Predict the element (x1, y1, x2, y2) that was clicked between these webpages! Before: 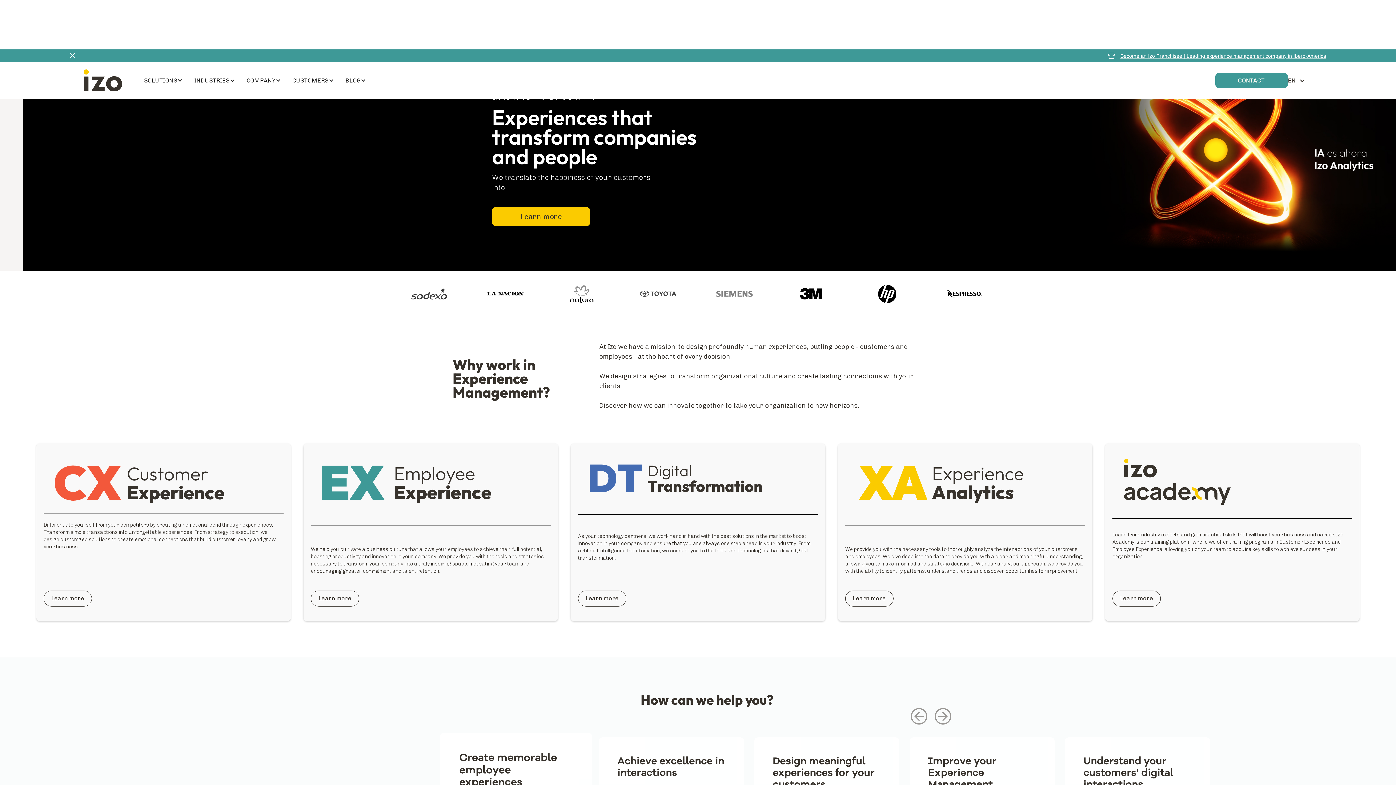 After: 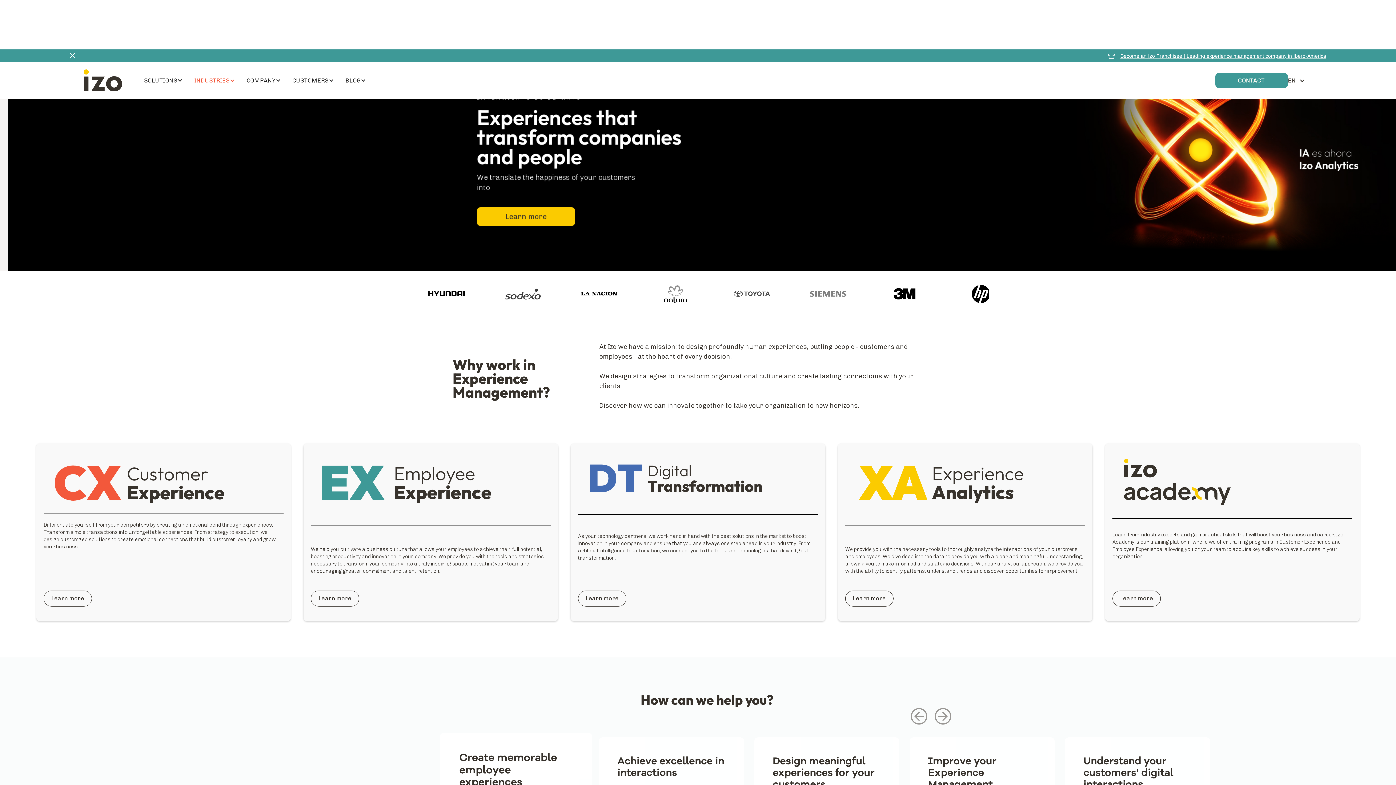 Action: label: INDUSTRIES bbox: (194, 76, 235, 84)